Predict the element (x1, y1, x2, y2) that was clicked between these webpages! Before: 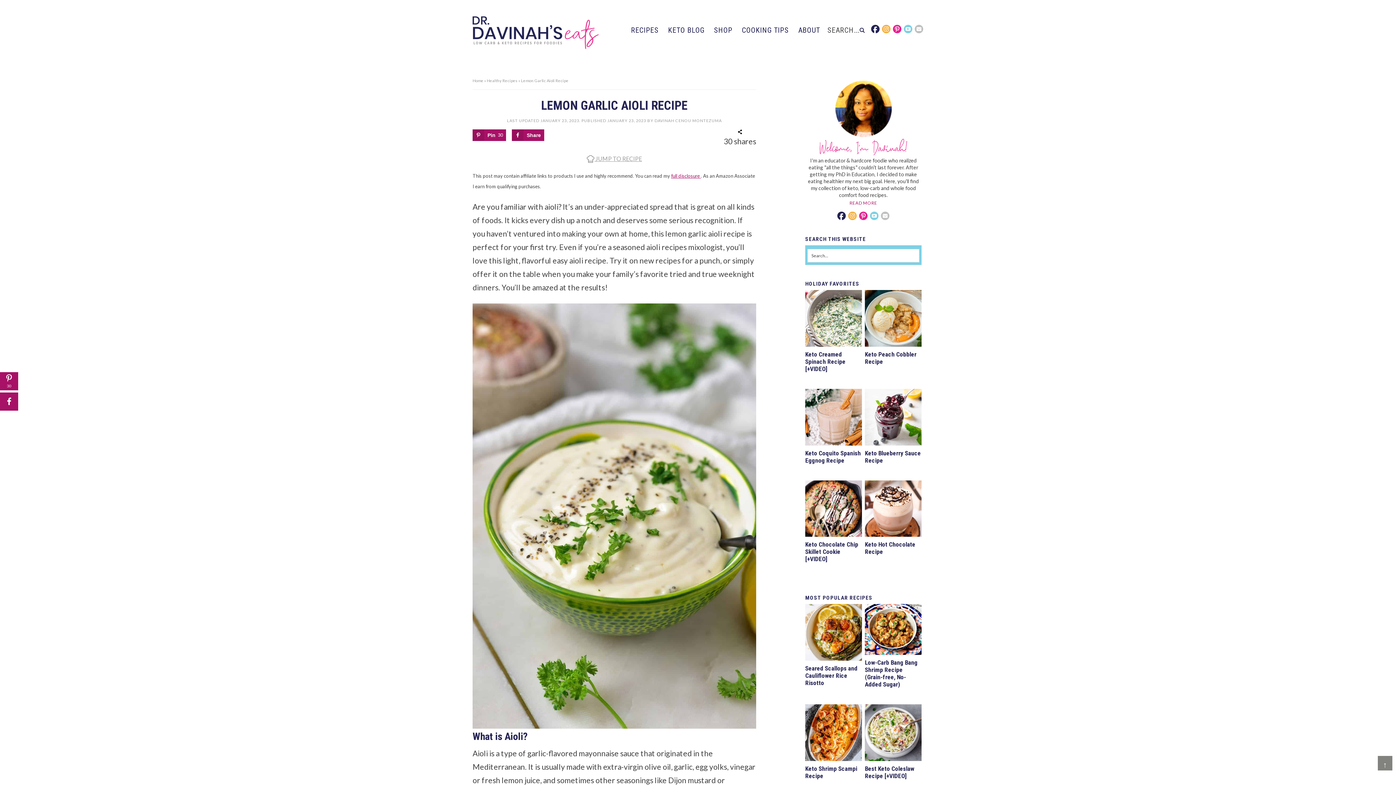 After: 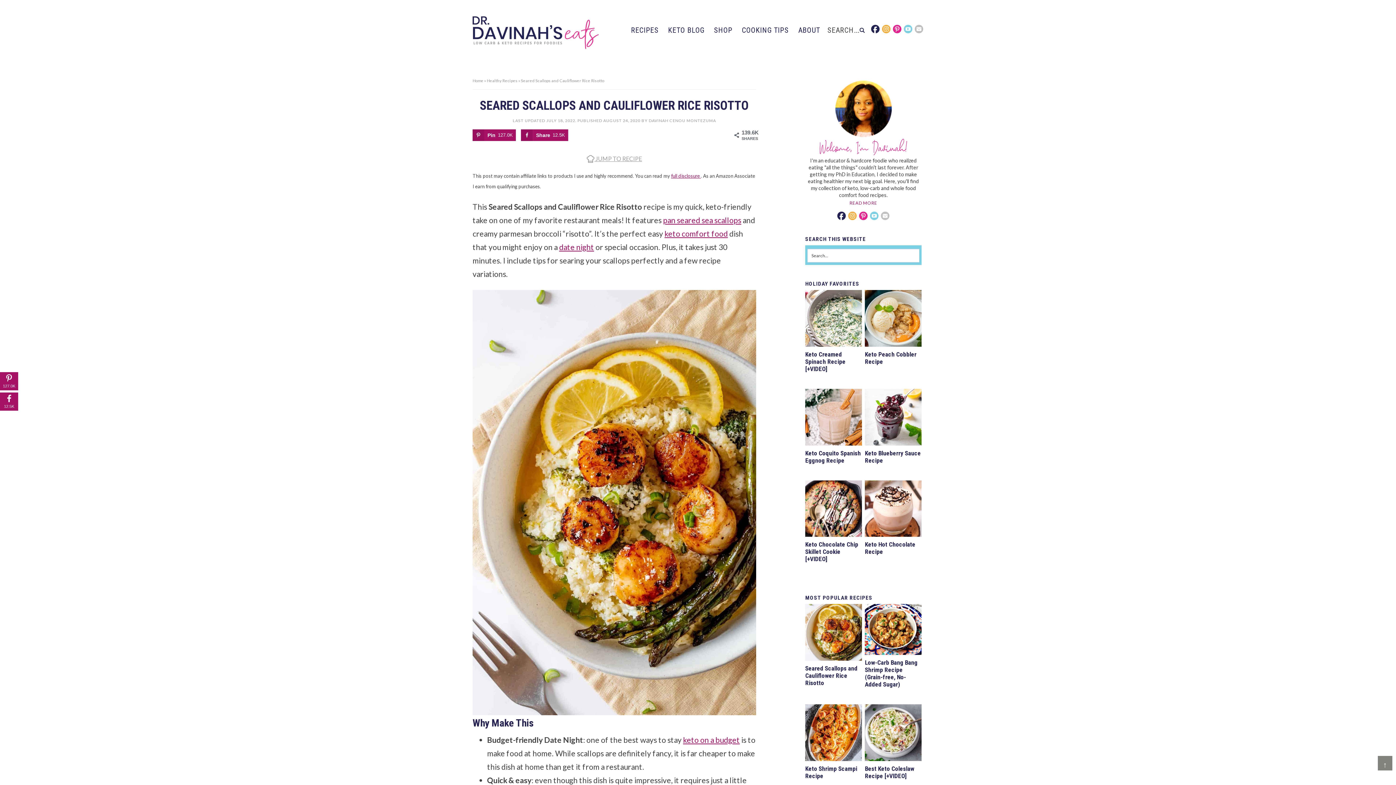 Action: label: Seared Scallops and Cauliflower Rice Risotto bbox: (805, 665, 857, 687)